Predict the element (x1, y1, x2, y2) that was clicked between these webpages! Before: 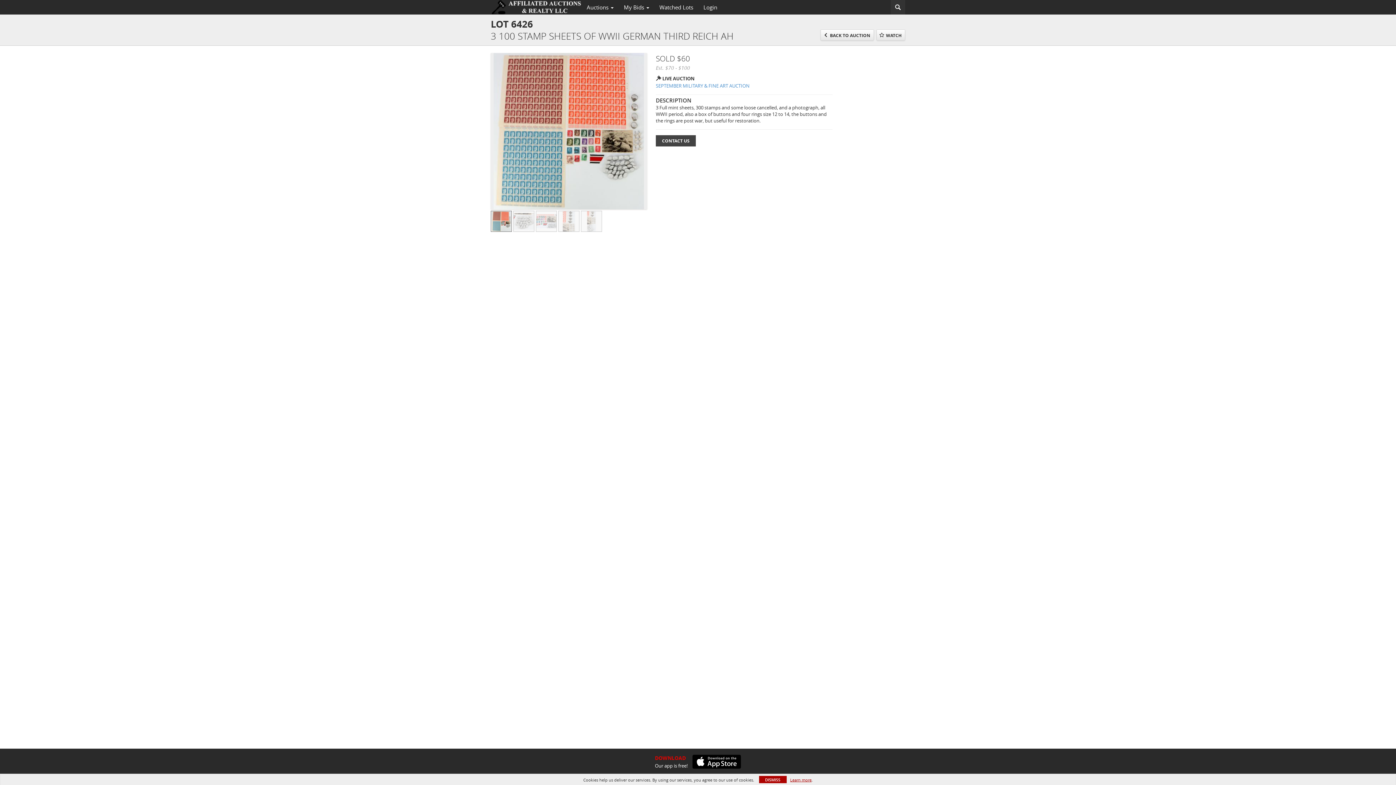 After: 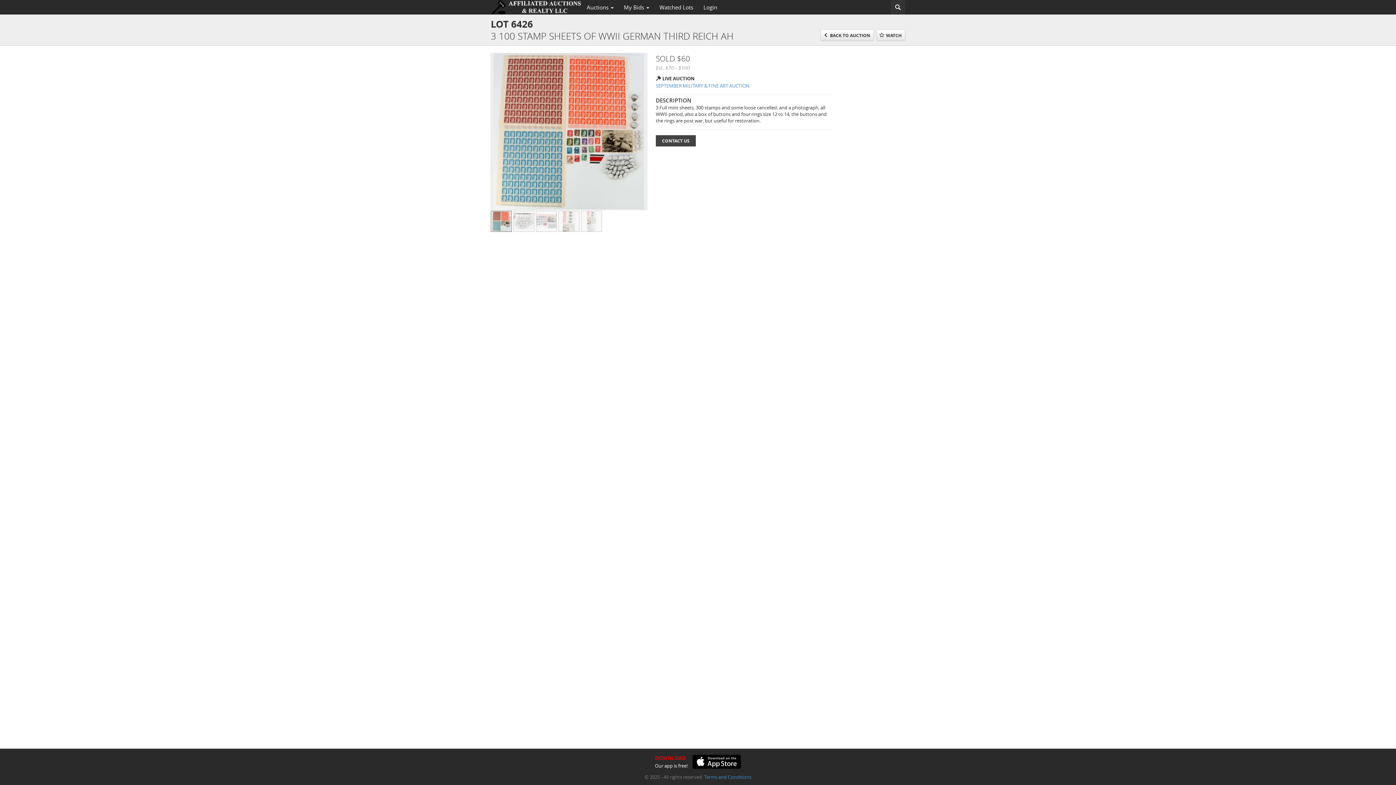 Action: bbox: (759, 776, 786, 783) label: DISMISS